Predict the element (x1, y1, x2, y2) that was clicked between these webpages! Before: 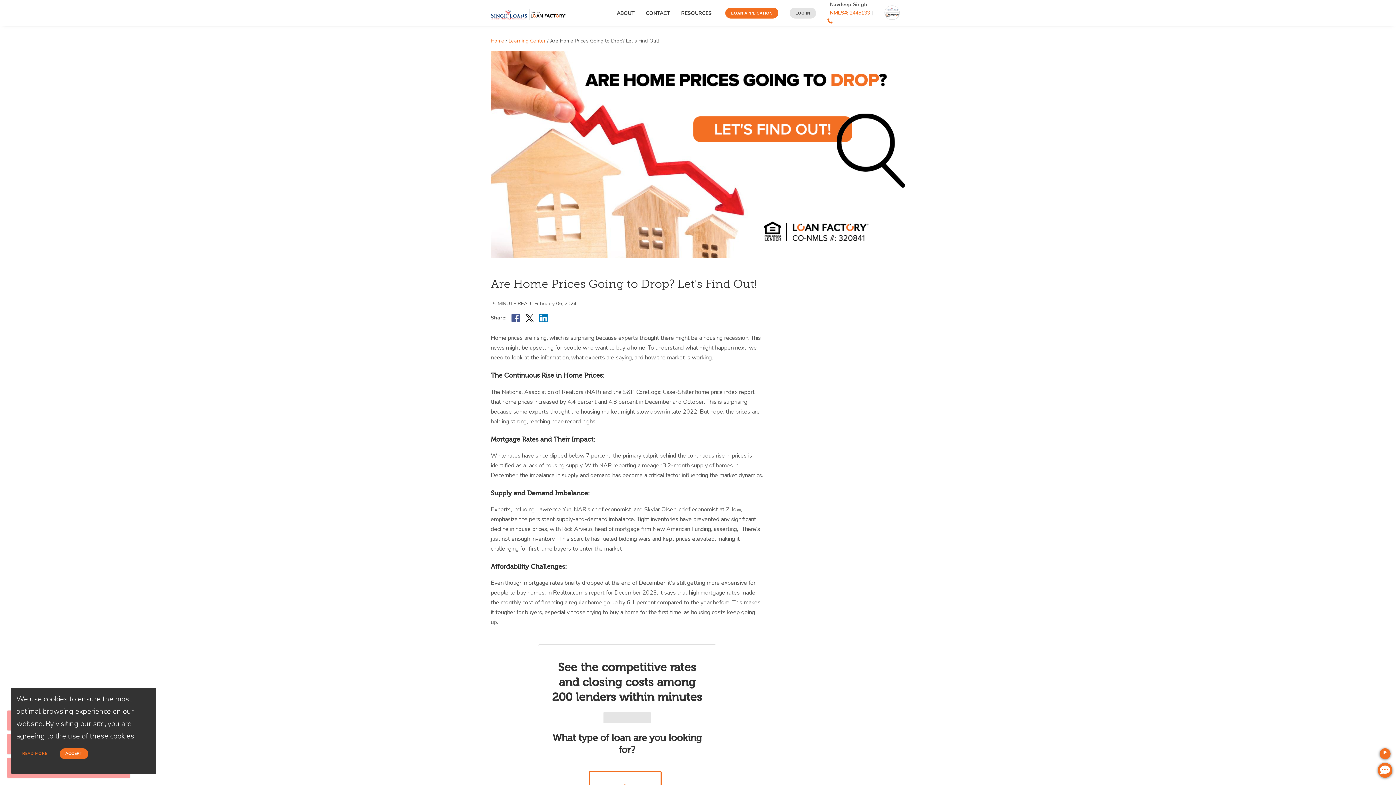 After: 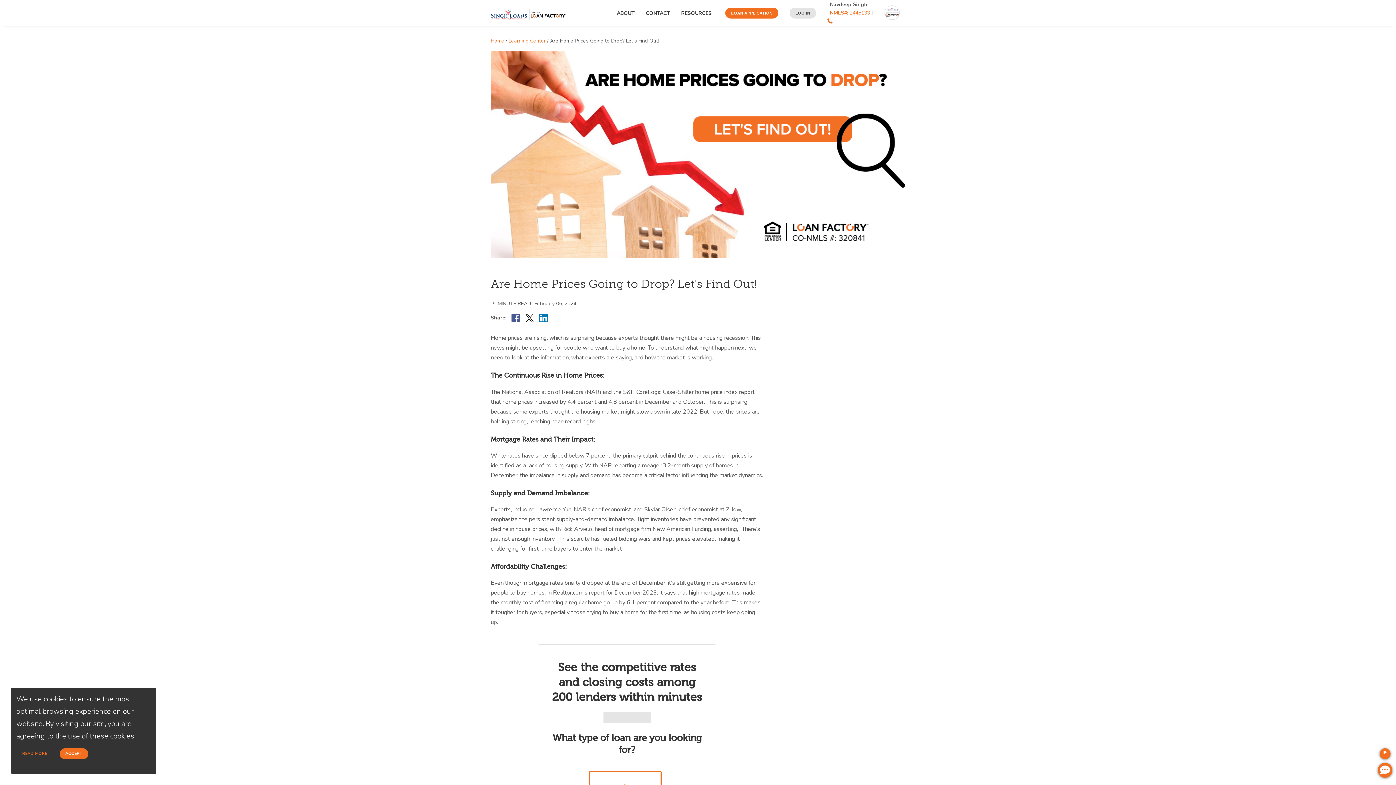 Action: bbox: (879, 13, 881, 19)